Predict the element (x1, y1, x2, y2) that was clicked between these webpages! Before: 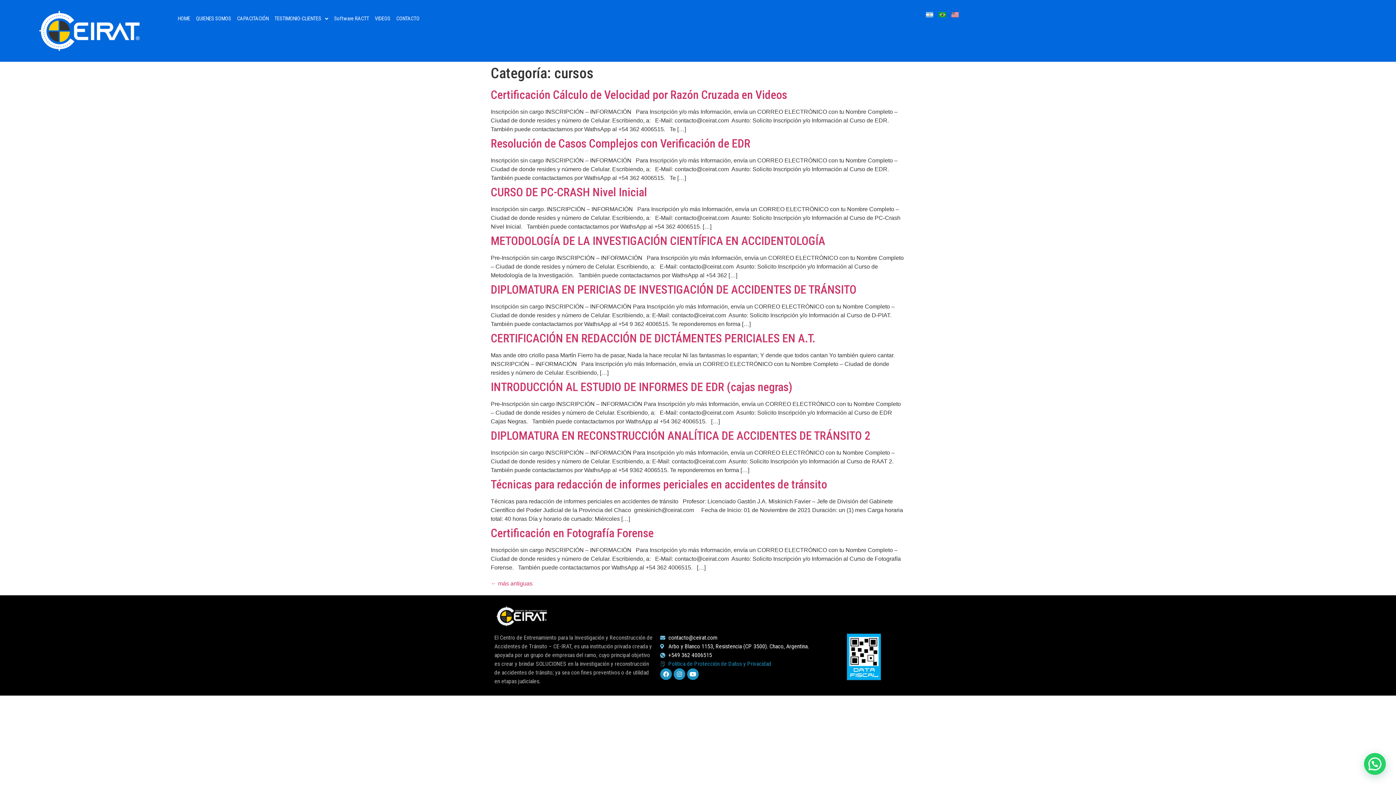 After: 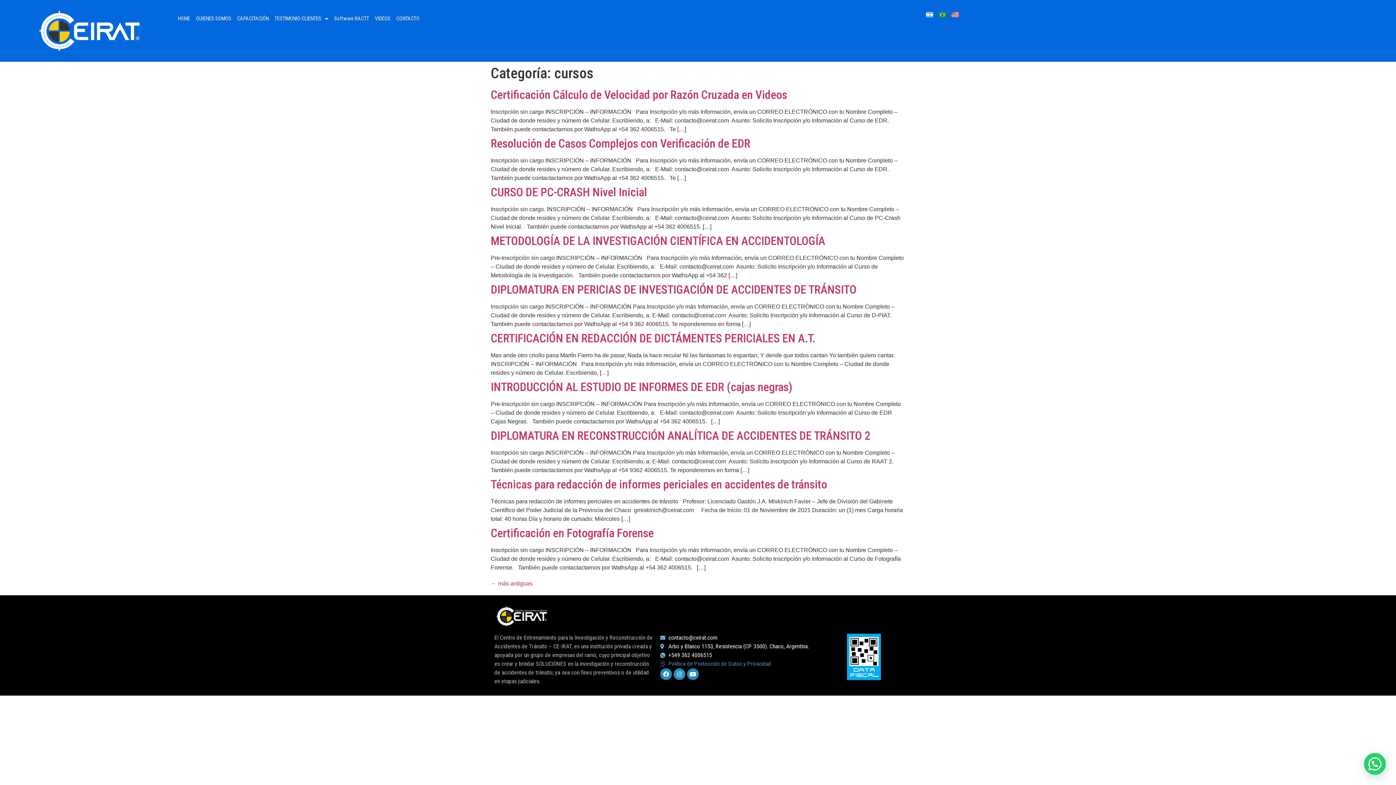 Action: bbox: (926, 10, 933, 17)